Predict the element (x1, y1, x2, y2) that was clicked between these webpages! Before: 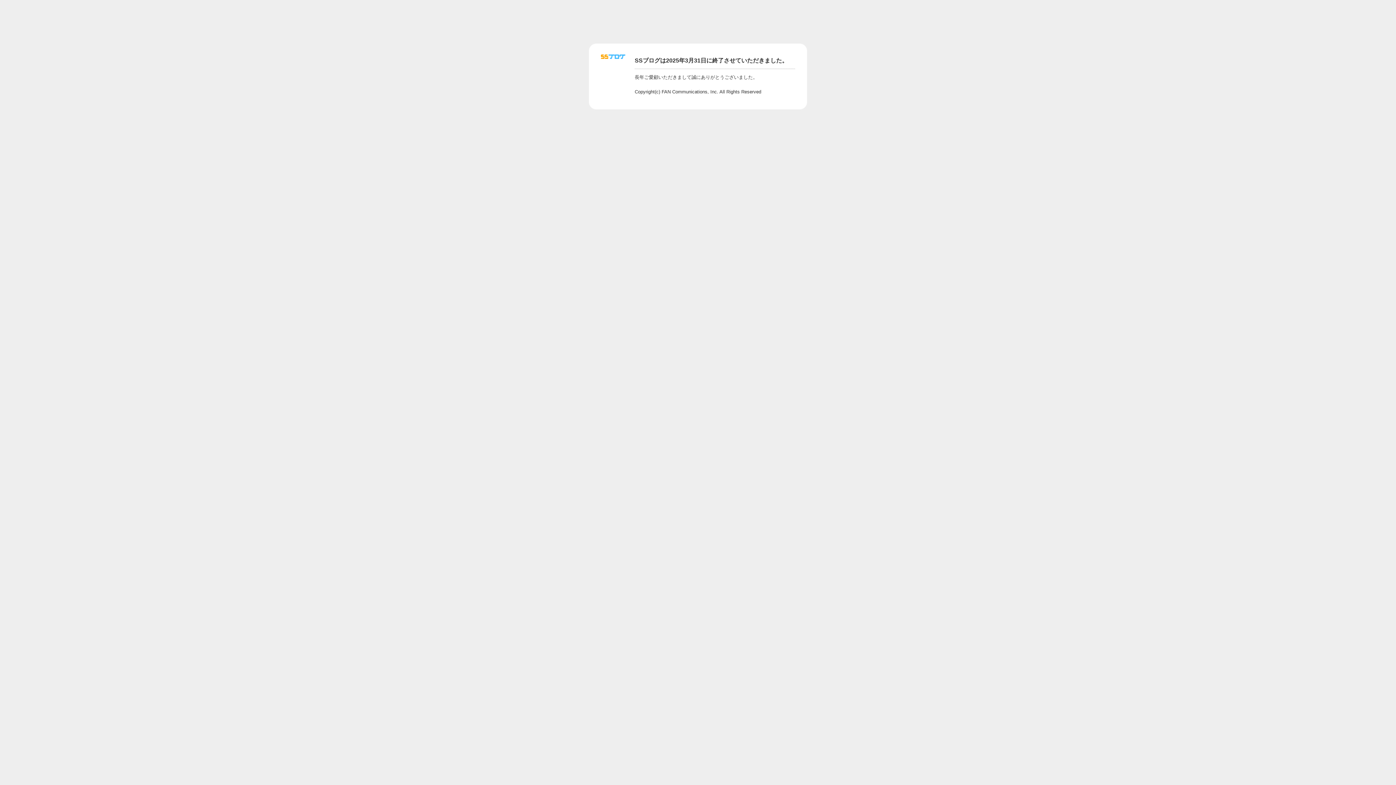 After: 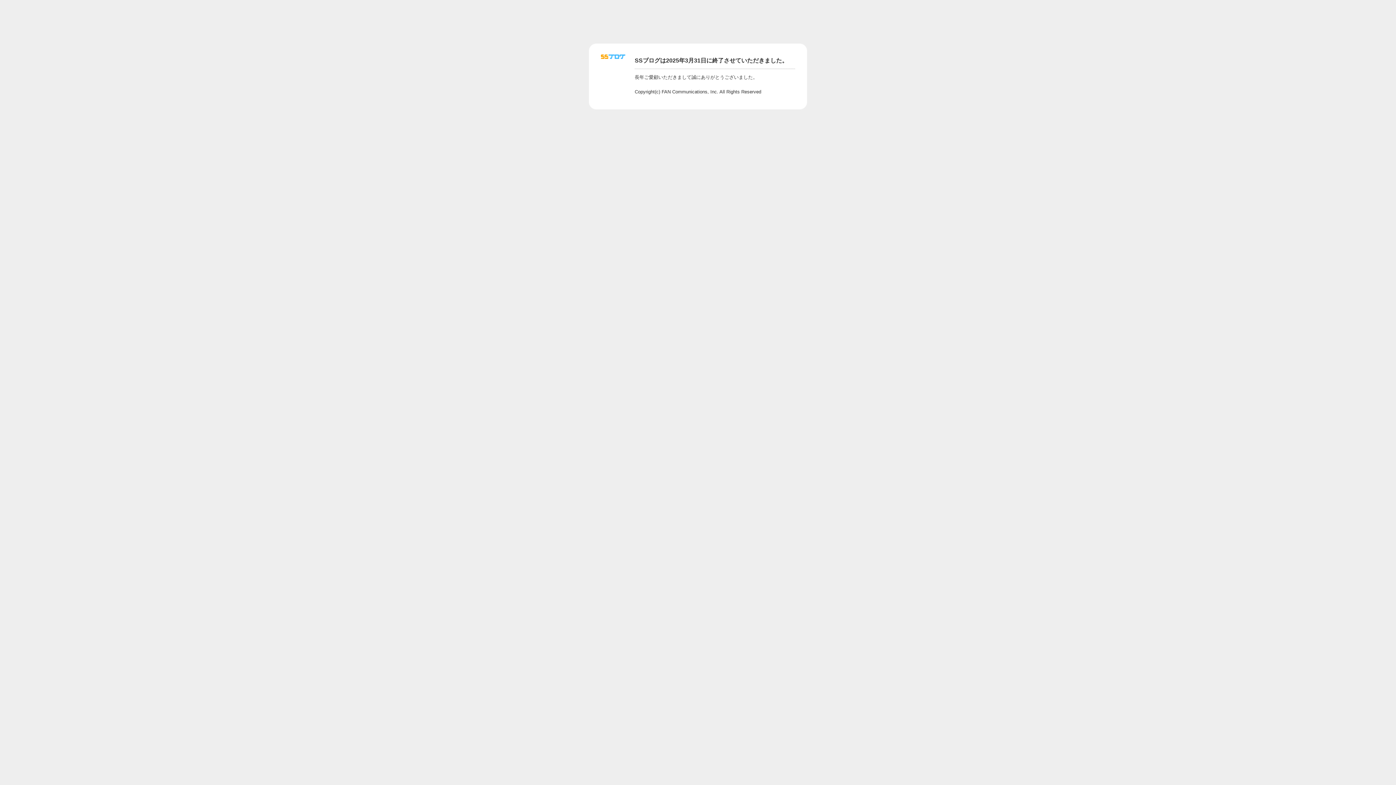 Action: bbox: (601, 56, 625, 62)